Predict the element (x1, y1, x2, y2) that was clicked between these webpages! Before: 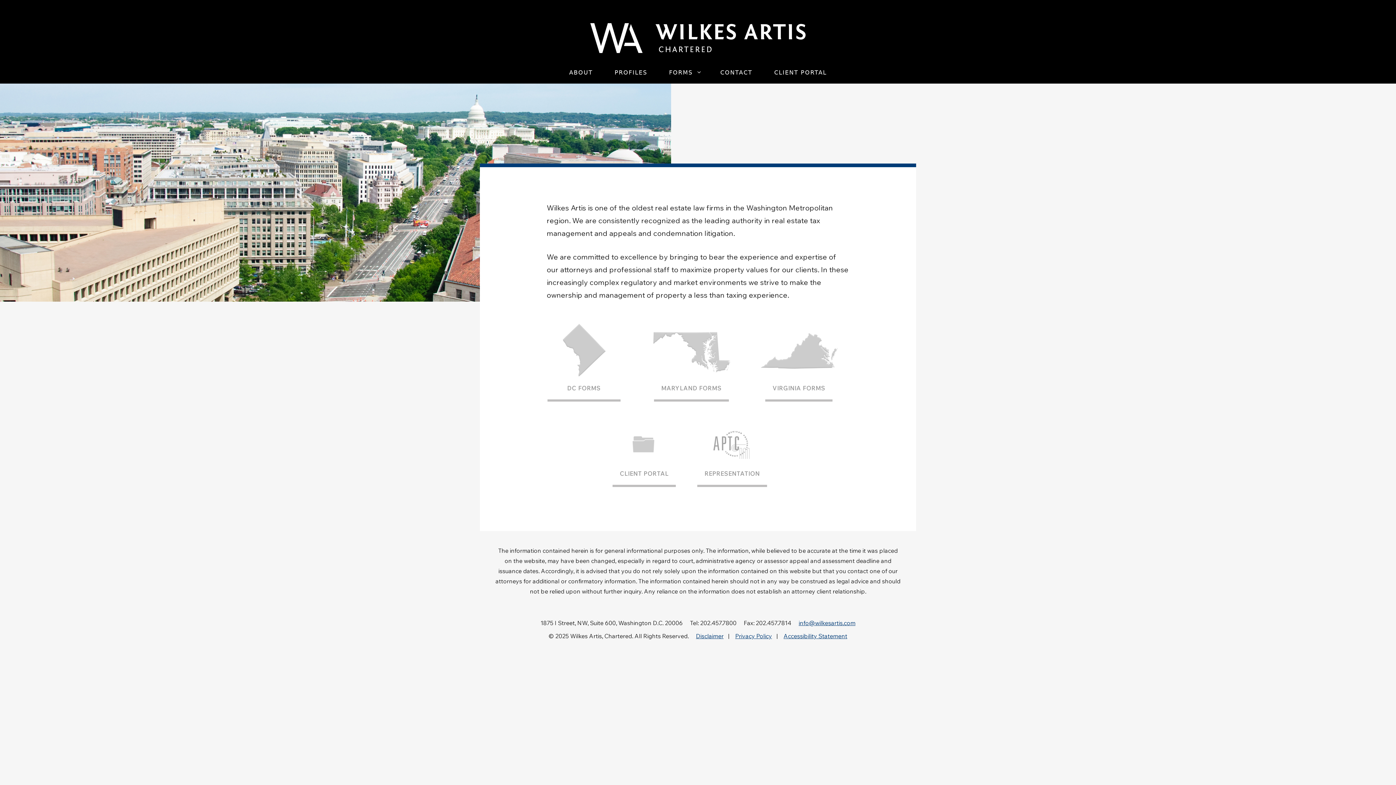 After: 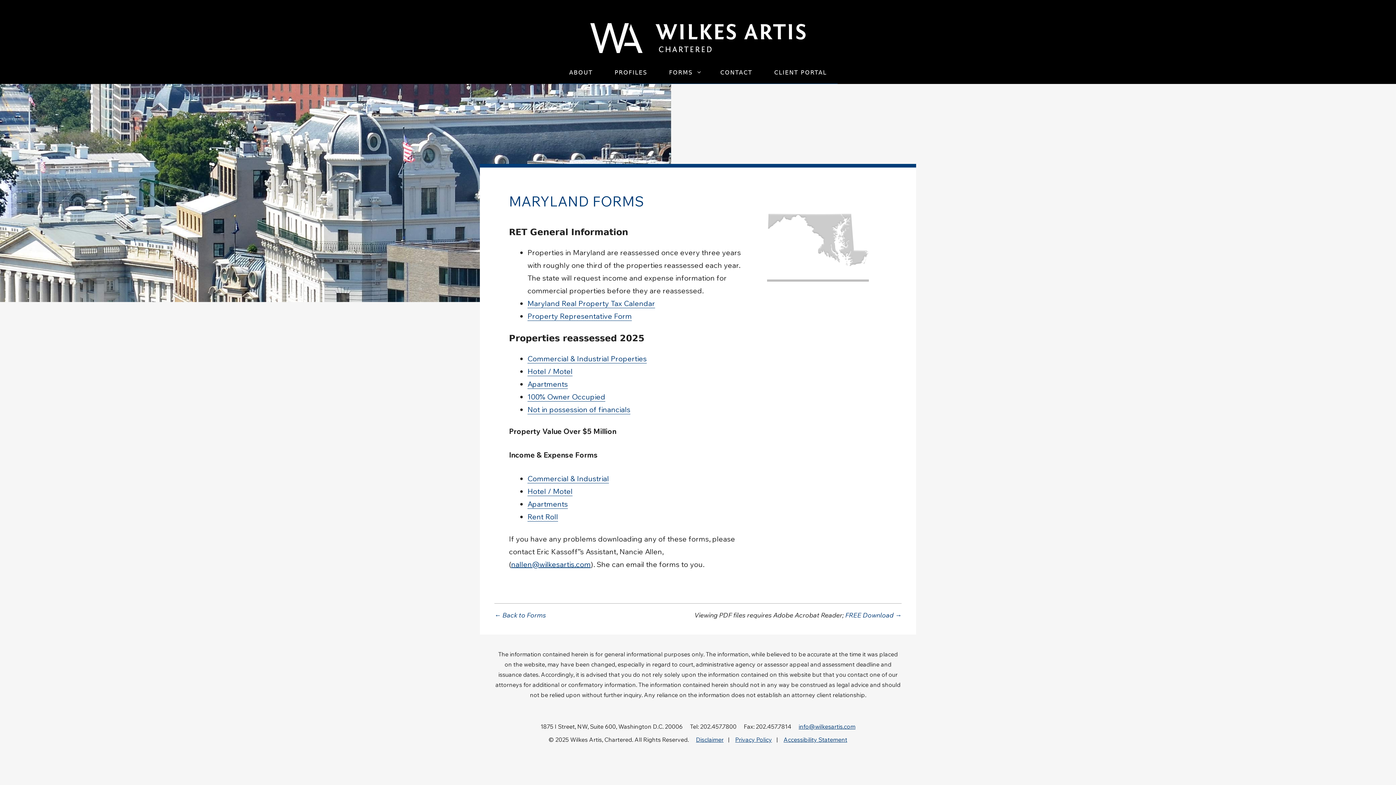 Action: bbox: (652, 376, 730, 384)